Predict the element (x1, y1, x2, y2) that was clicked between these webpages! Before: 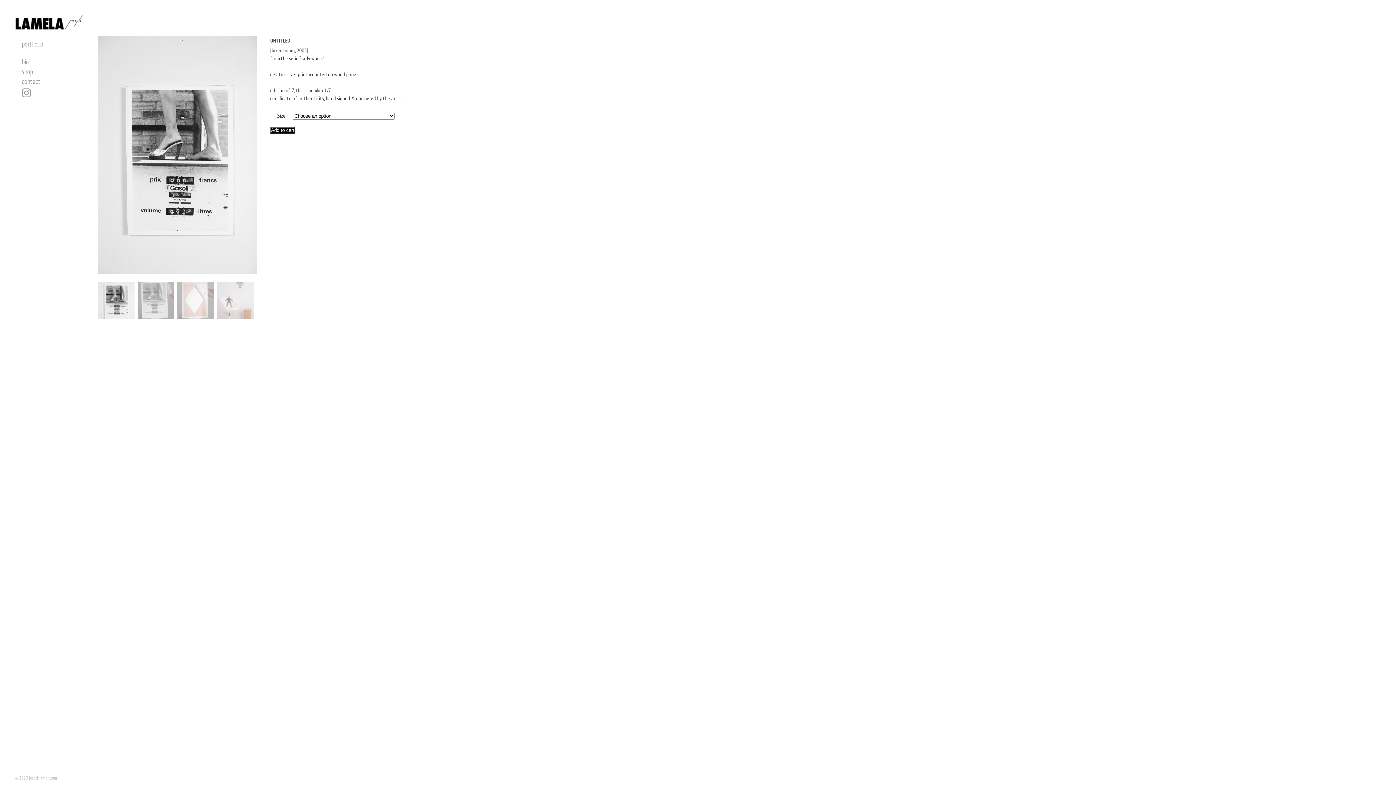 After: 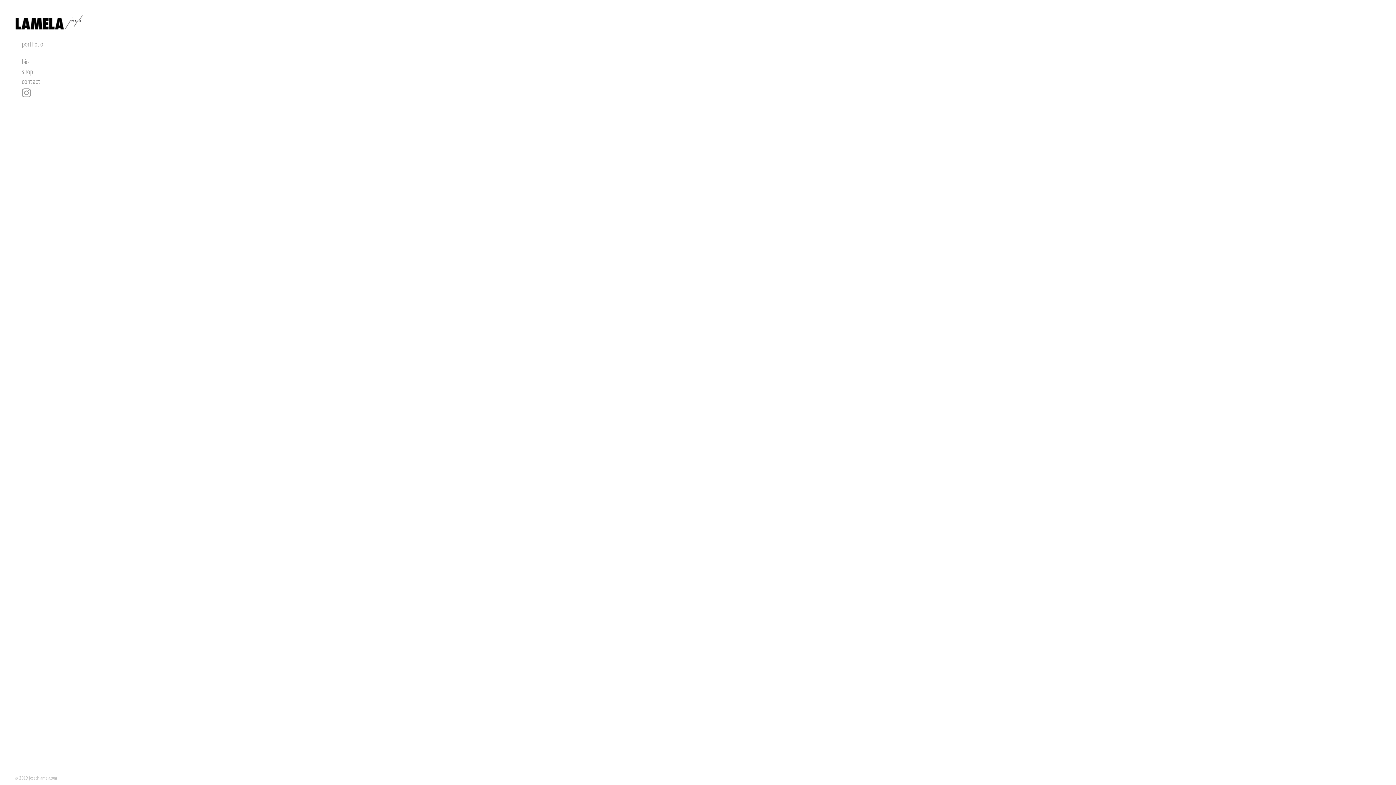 Action: bbox: (14, 24, 83, 30)